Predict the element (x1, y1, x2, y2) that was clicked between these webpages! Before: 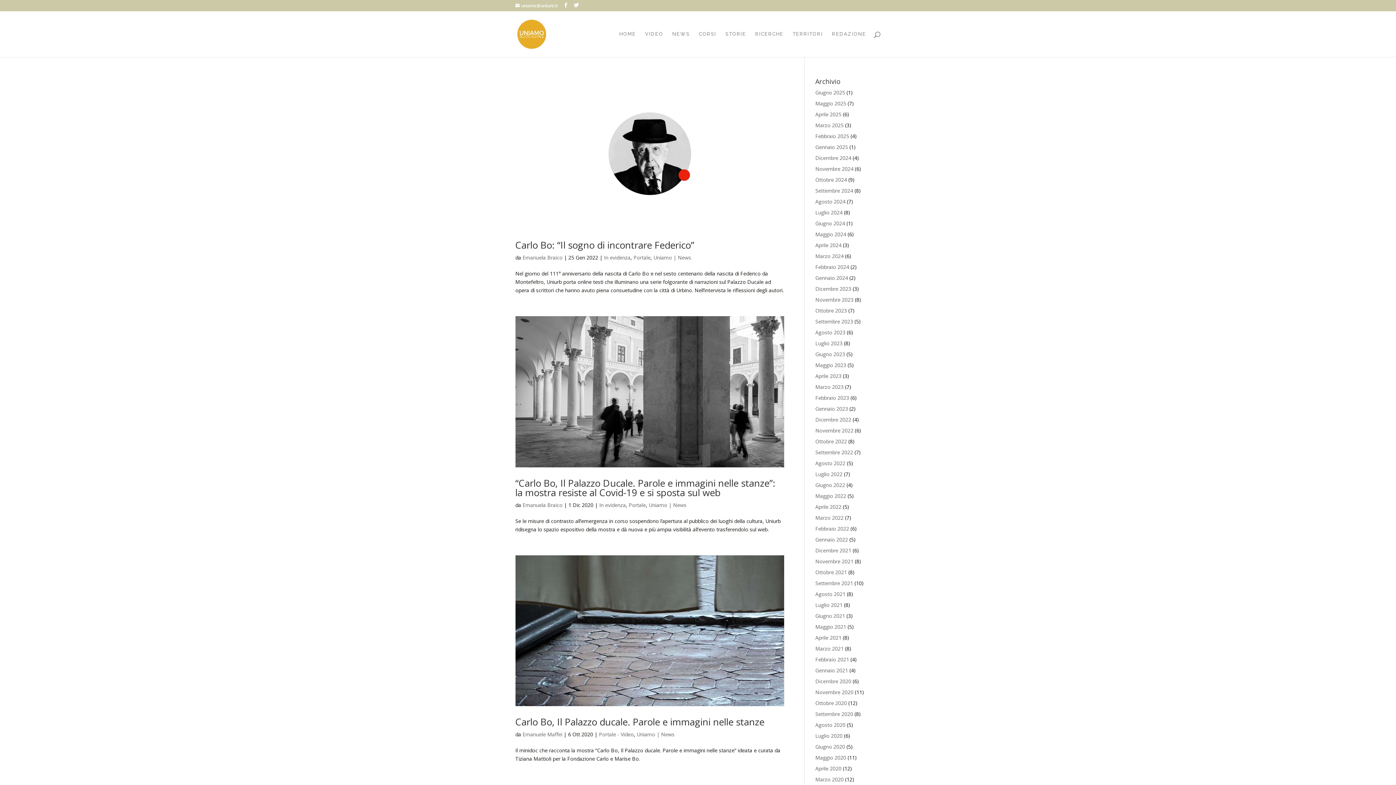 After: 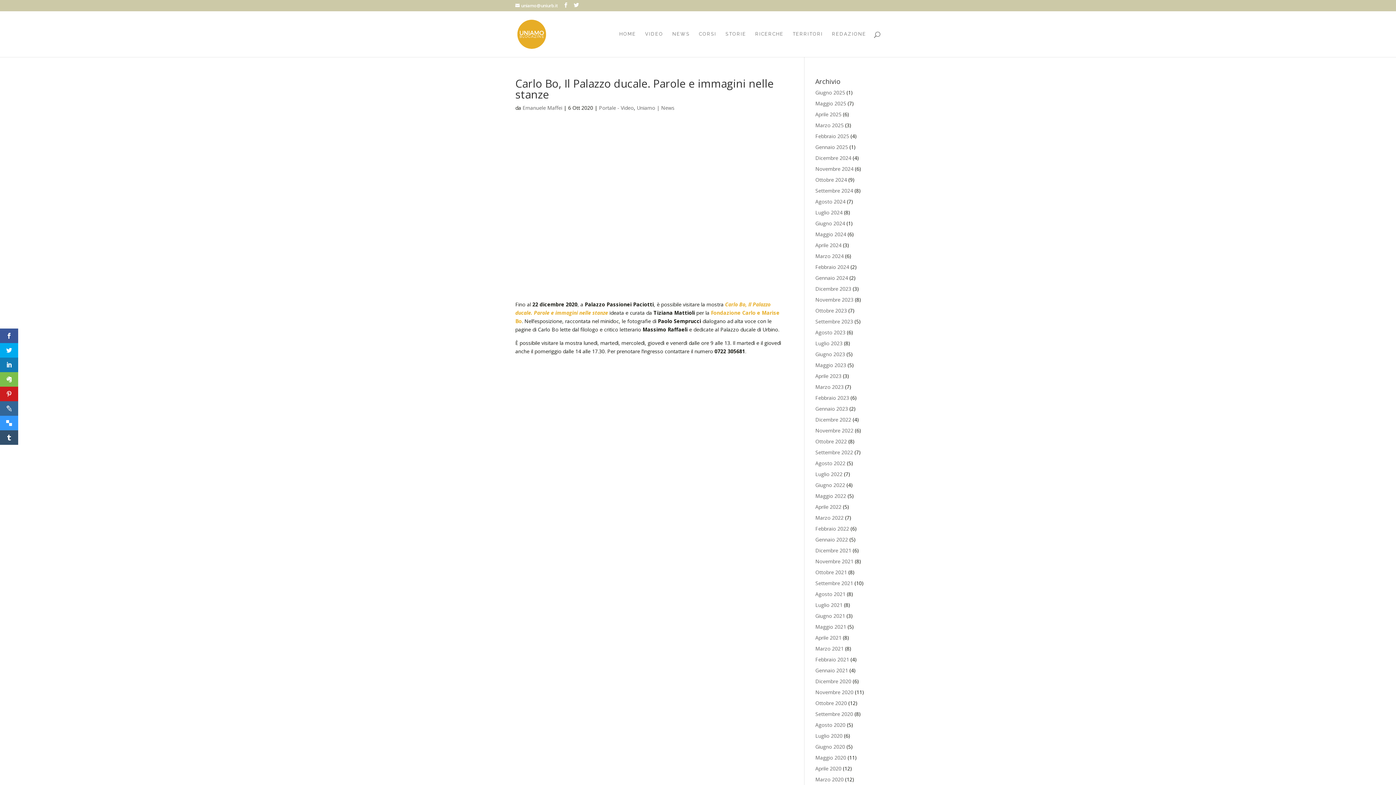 Action: label: Carlo Bo, Il Palazzo ducale. Parole e immagini nelle stanze bbox: (515, 715, 764, 728)